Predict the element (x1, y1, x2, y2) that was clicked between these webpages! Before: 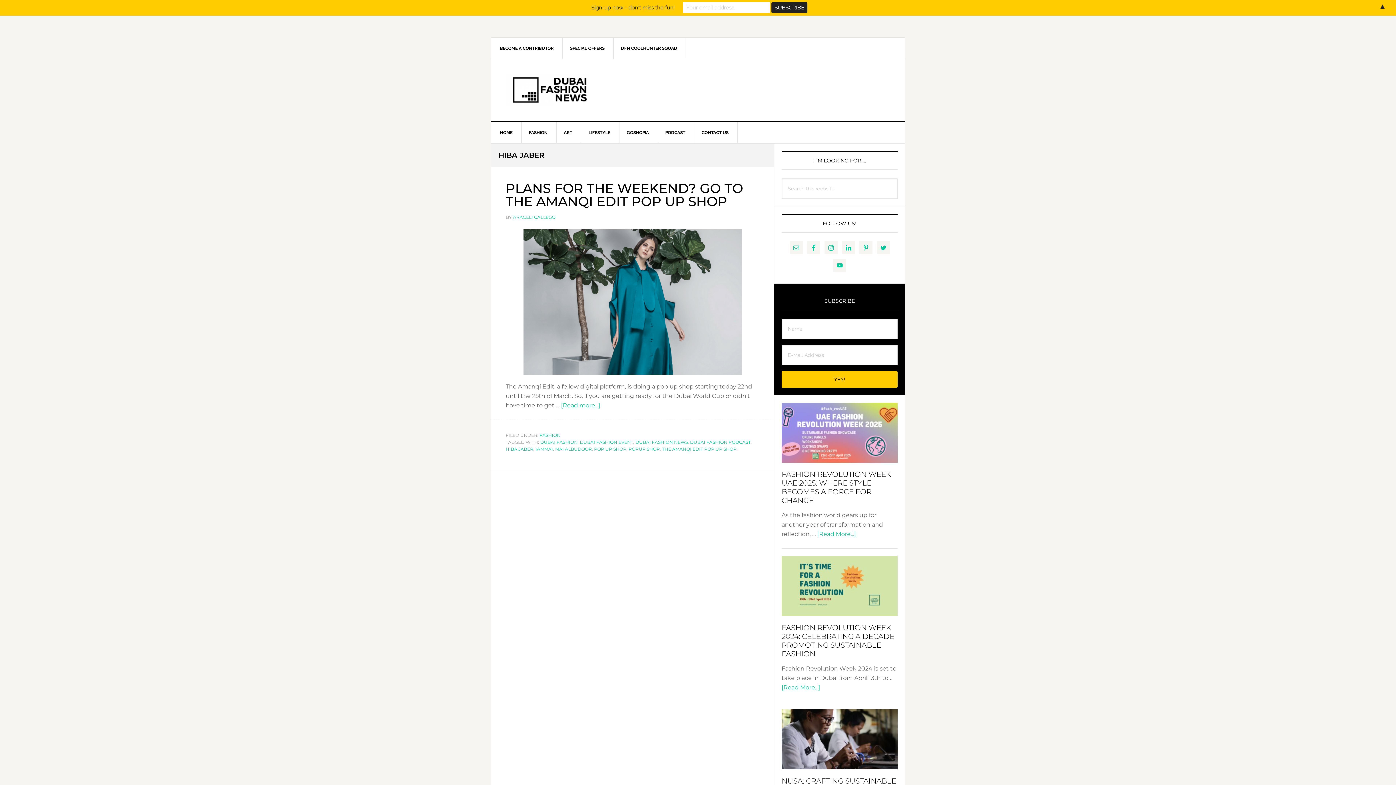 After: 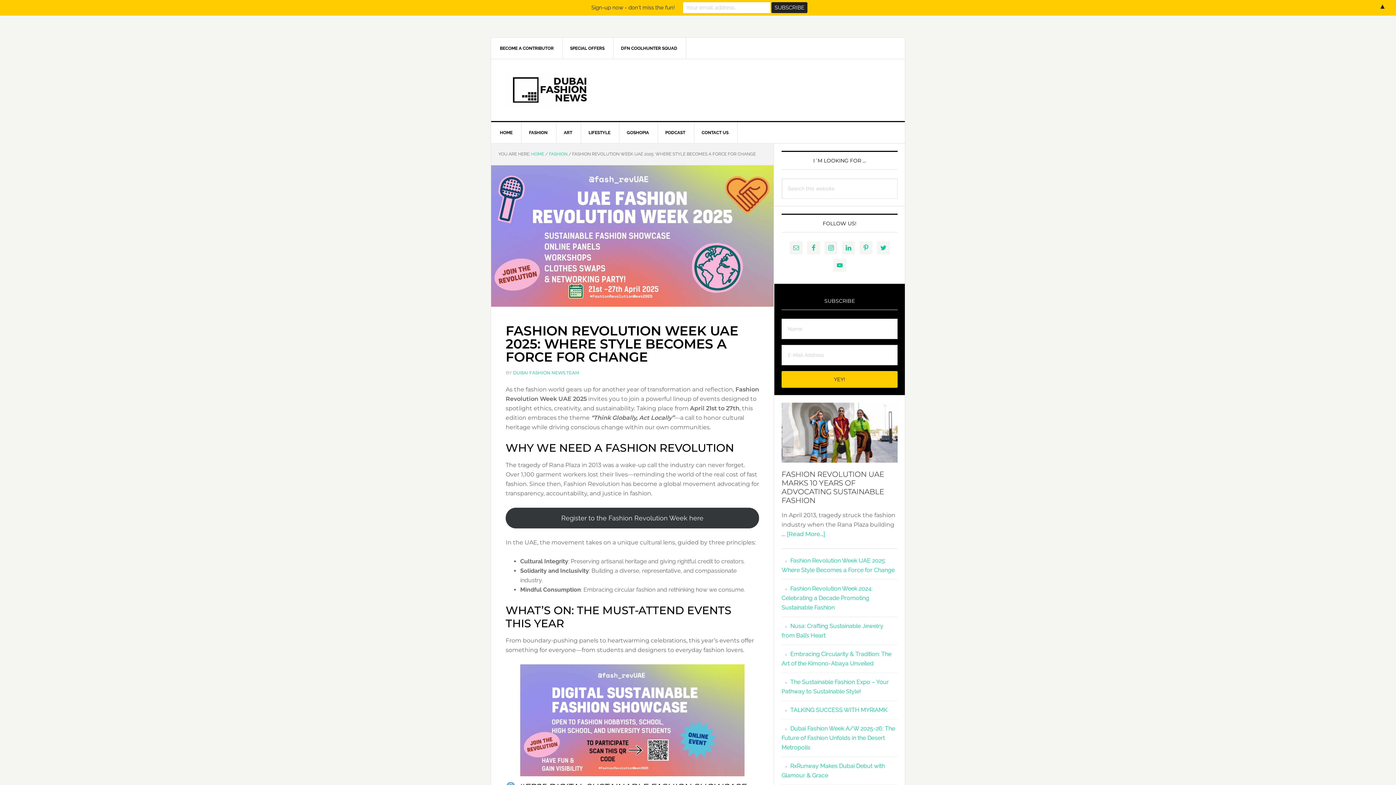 Action: bbox: (781, 402, 897, 462)